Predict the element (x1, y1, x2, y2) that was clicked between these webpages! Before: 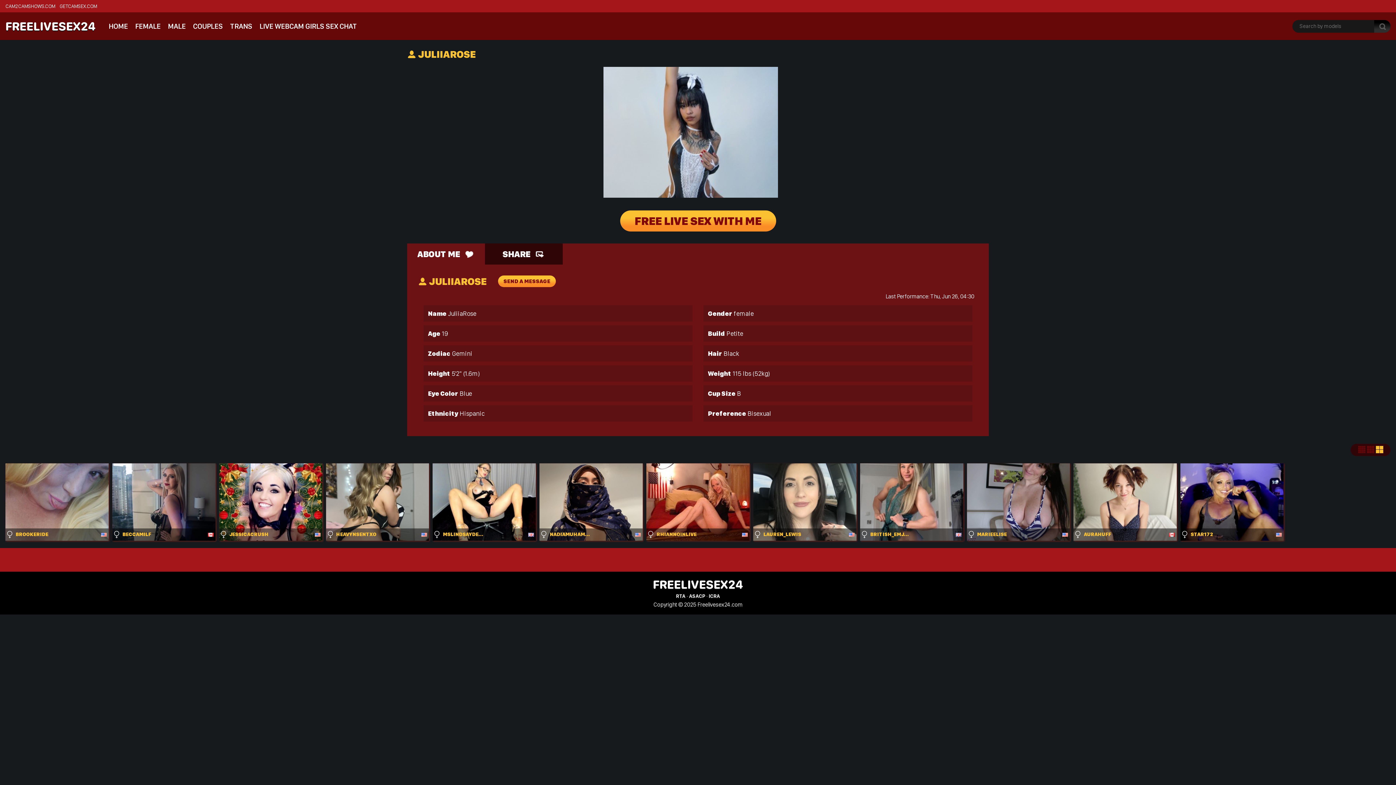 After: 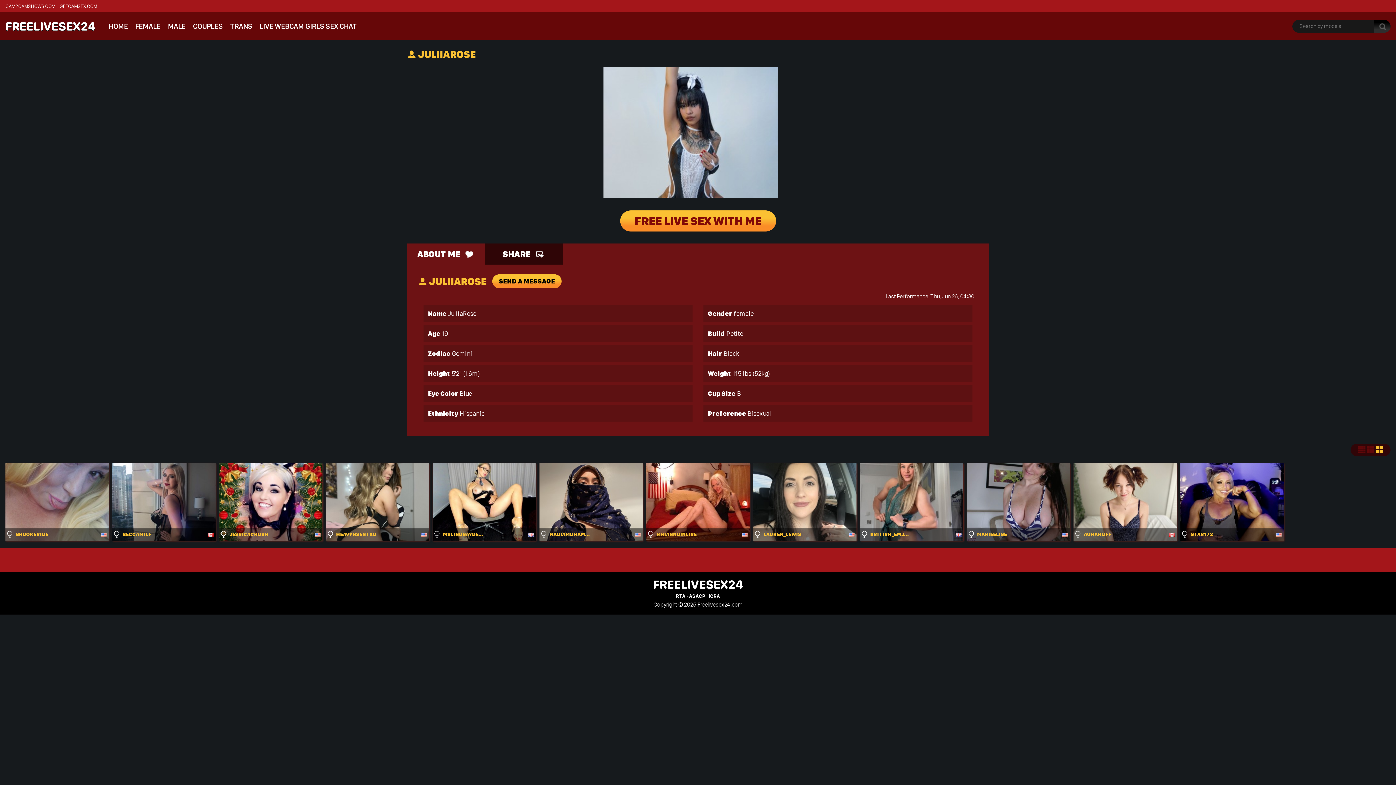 Action: label: SEND A MESSAGE bbox: (498, 275, 556, 287)